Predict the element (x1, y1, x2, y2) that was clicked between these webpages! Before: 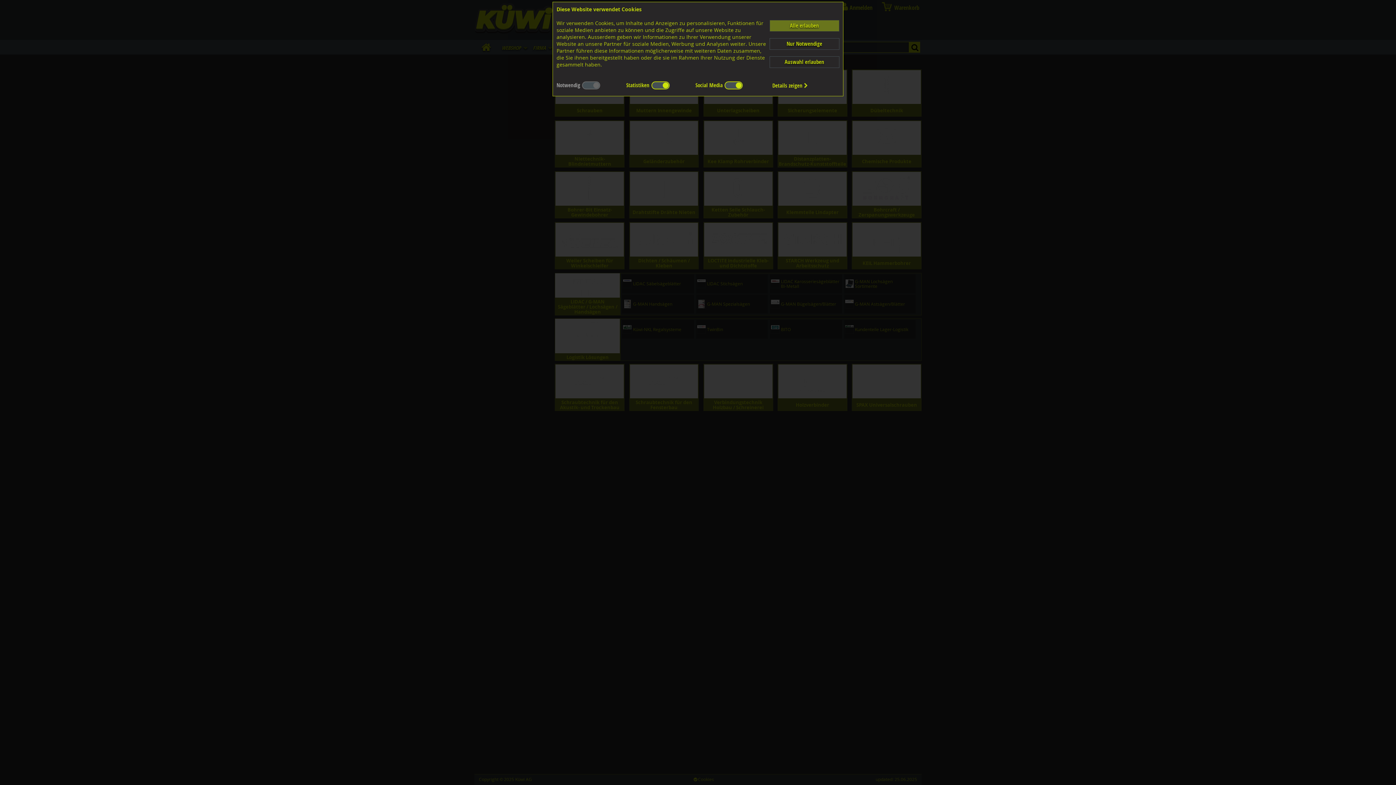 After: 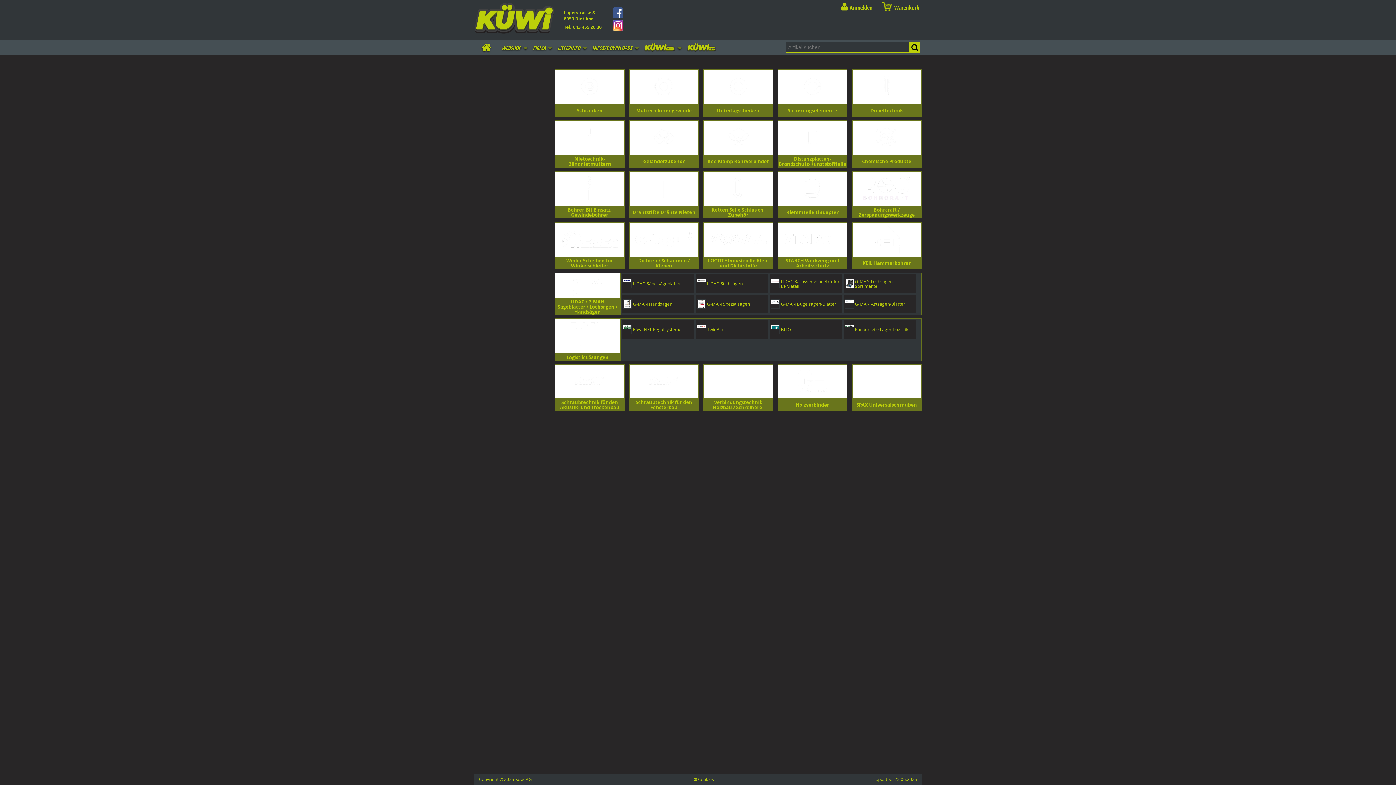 Action: bbox: (769, 56, 839, 68) label: Auswahl erlauben